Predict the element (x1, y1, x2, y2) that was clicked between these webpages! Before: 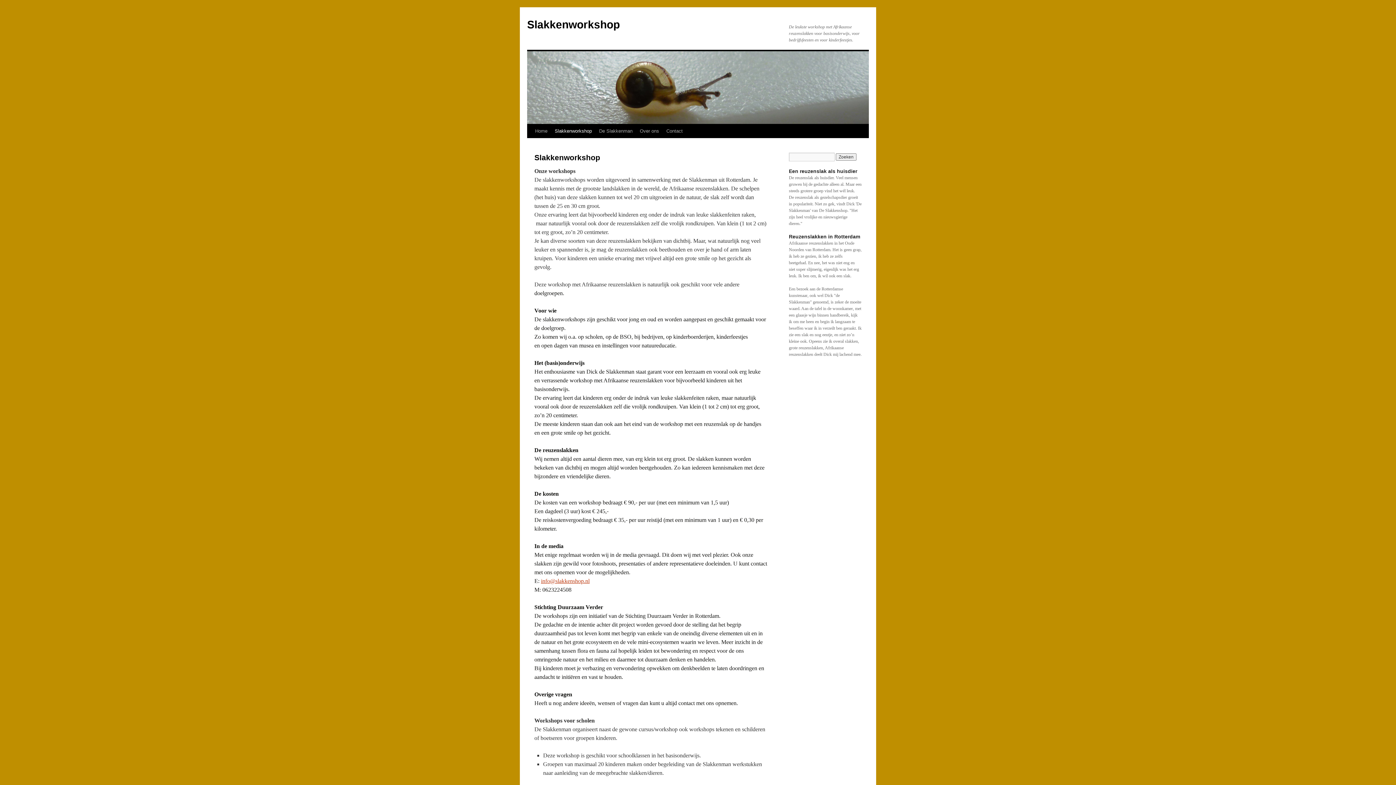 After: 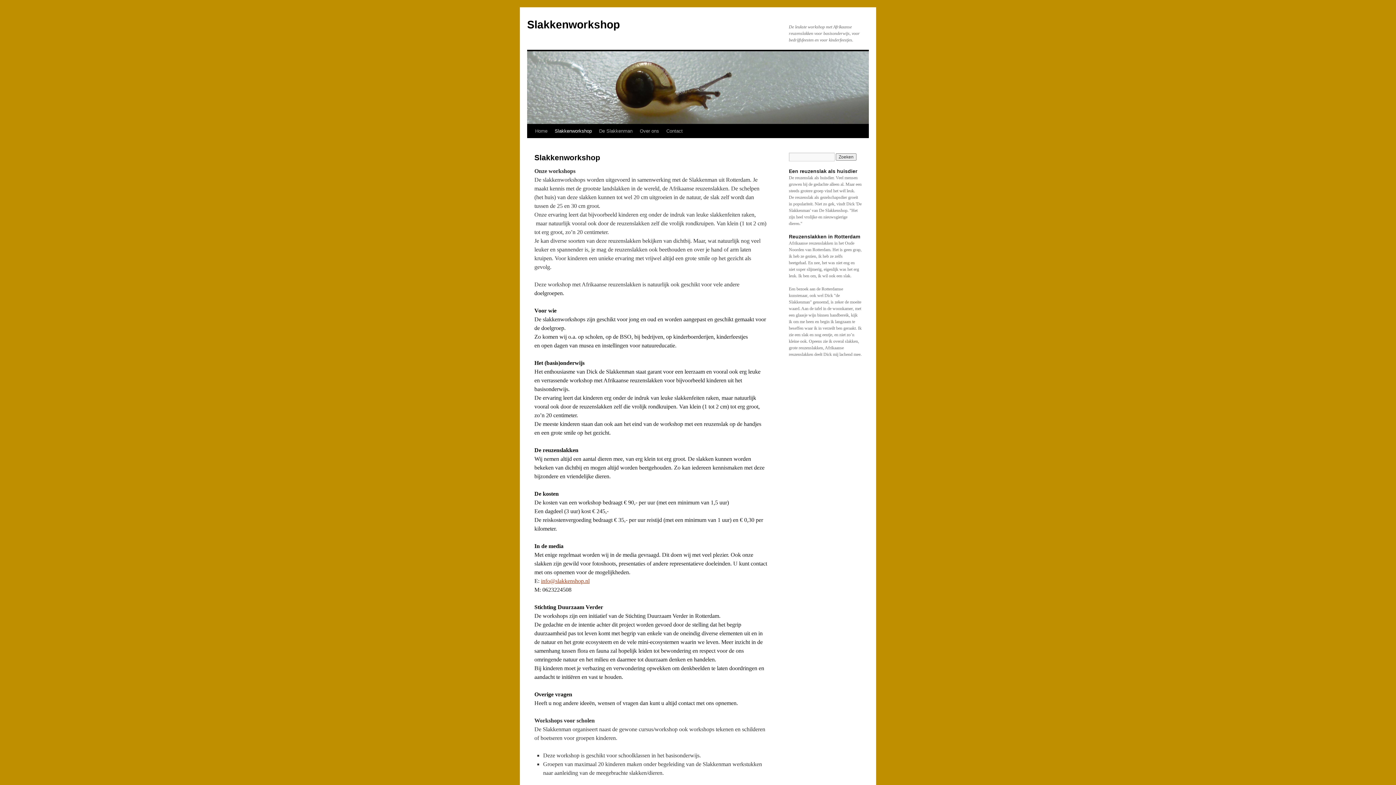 Action: label: info@slakkenshop.nl bbox: (541, 578, 589, 584)